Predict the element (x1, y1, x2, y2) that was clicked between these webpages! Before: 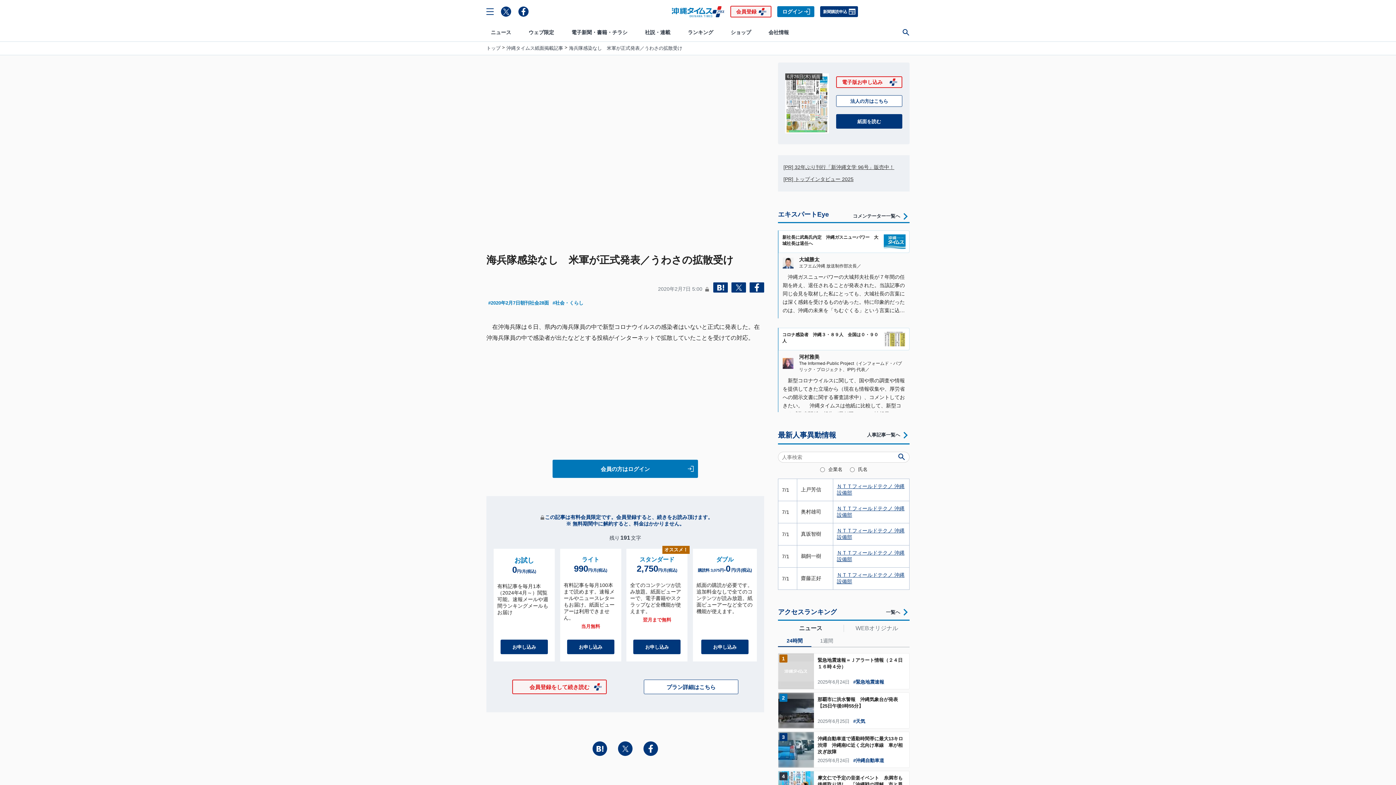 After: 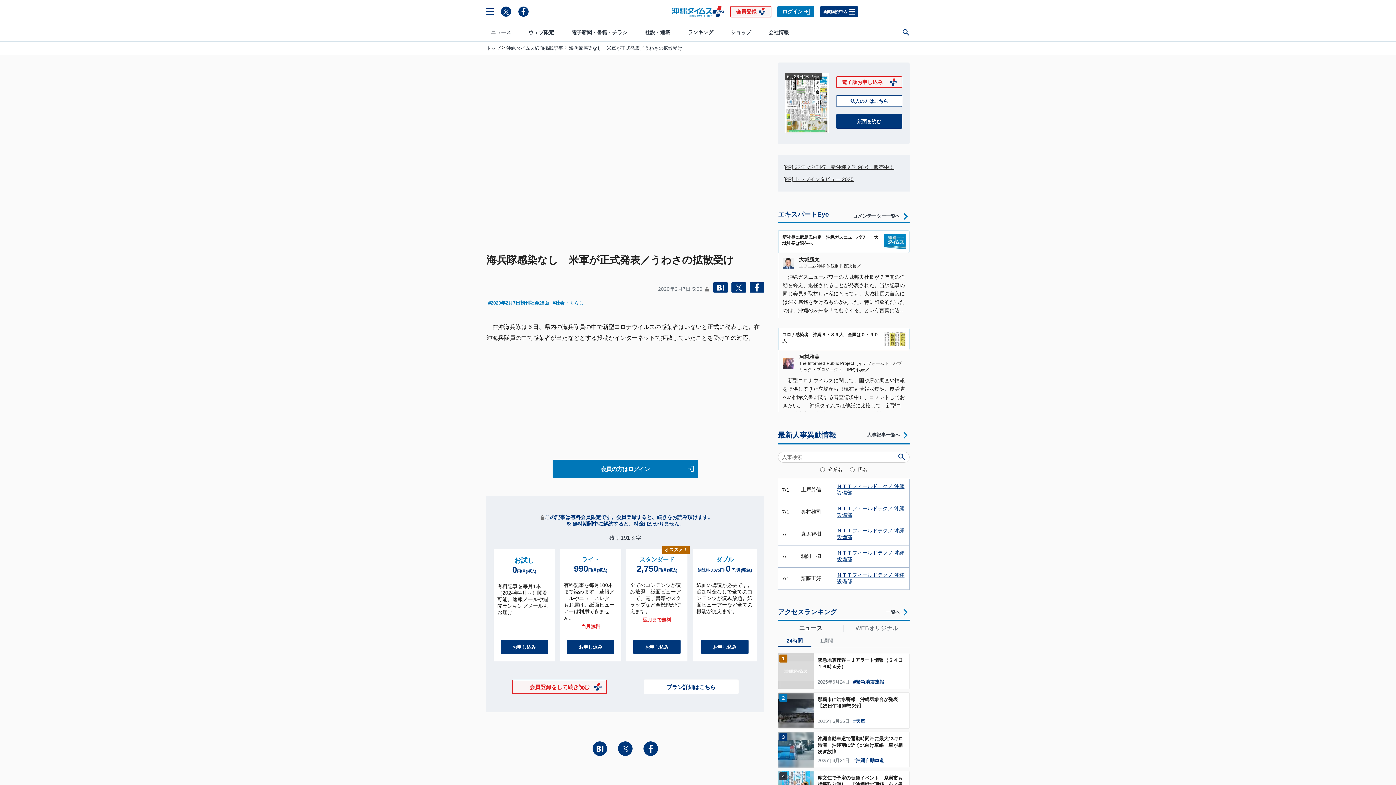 Action: bbox: (643, 741, 658, 756)